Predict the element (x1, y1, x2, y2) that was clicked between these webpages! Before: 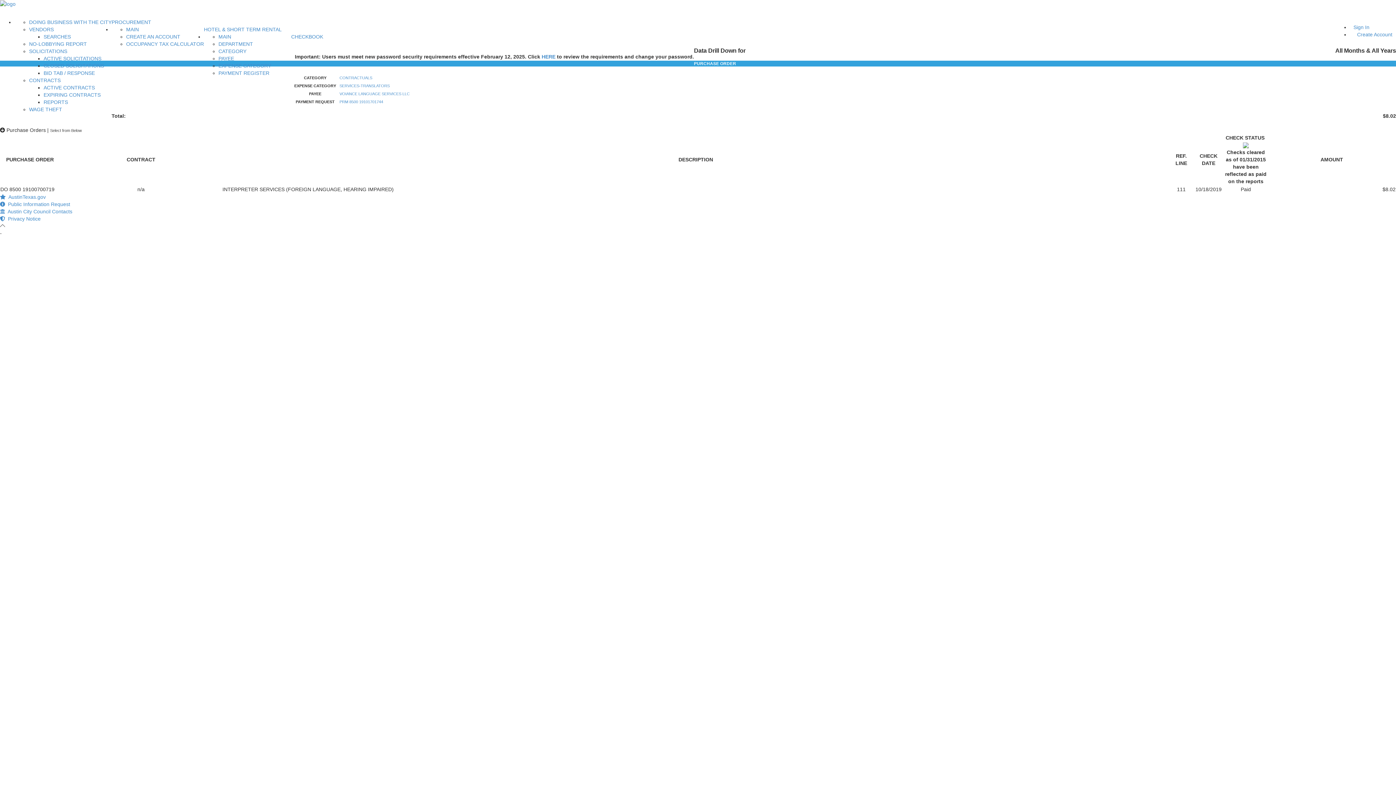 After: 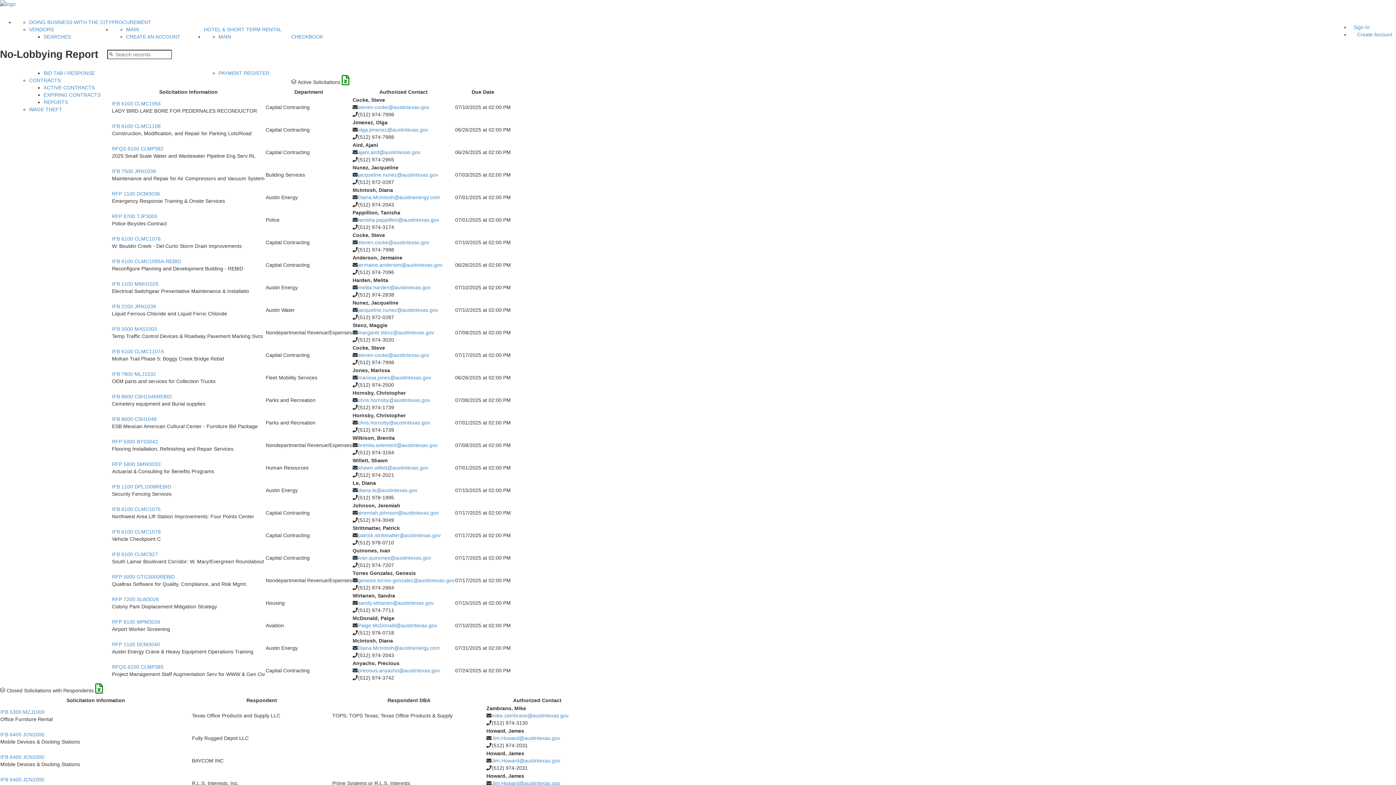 Action: bbox: (29, 41, 86, 47) label: NO-LOBBYING REPORT